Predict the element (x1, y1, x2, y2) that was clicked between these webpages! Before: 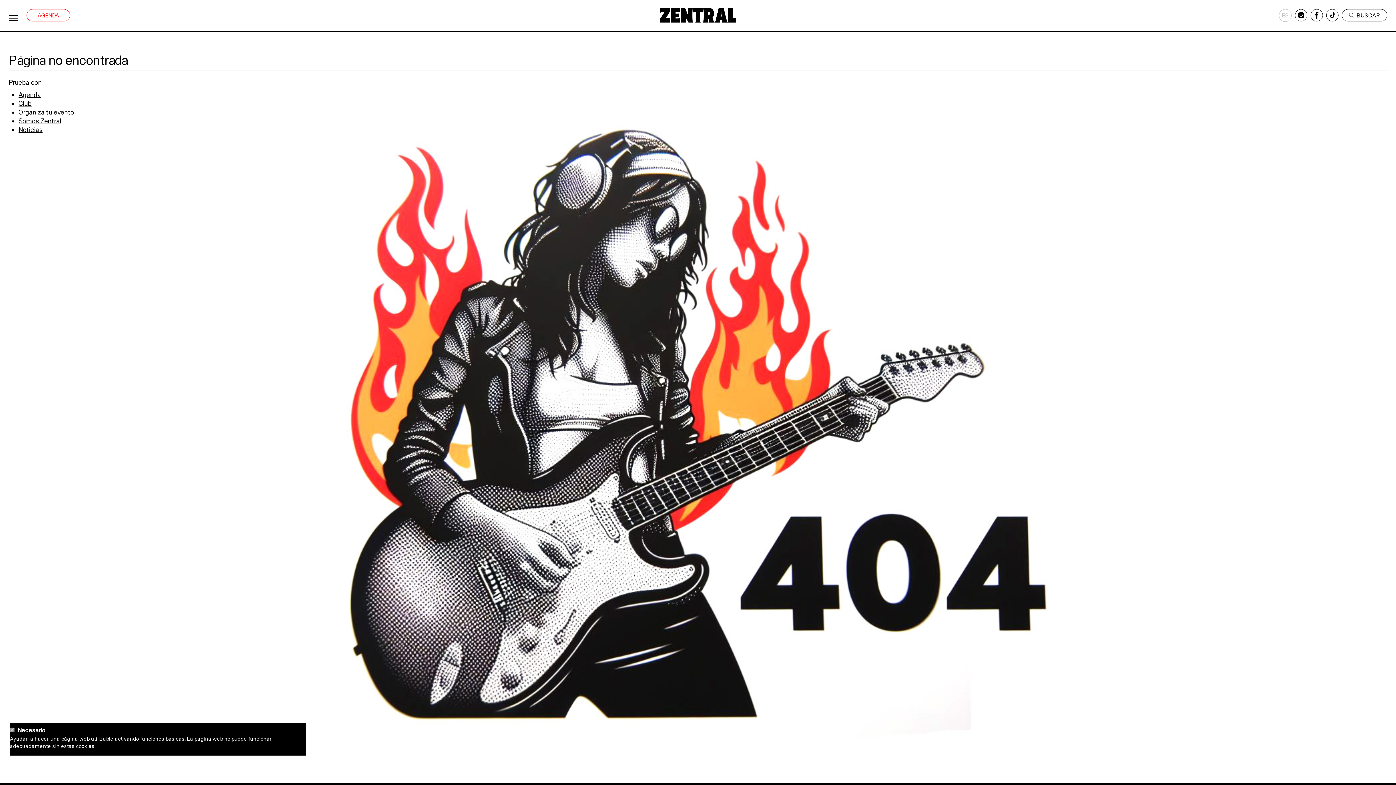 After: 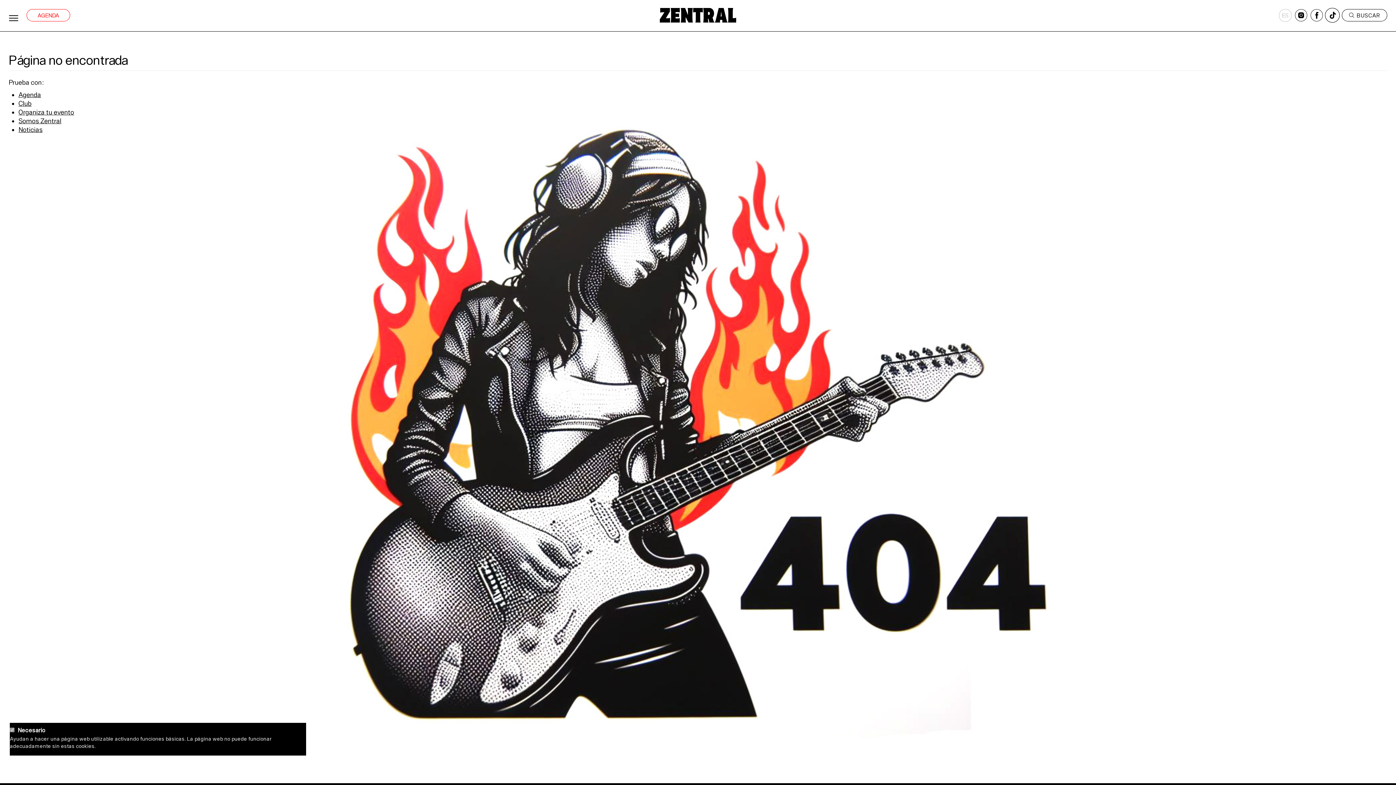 Action: bbox: (1326, 9, 1338, 21) label: Tiktok